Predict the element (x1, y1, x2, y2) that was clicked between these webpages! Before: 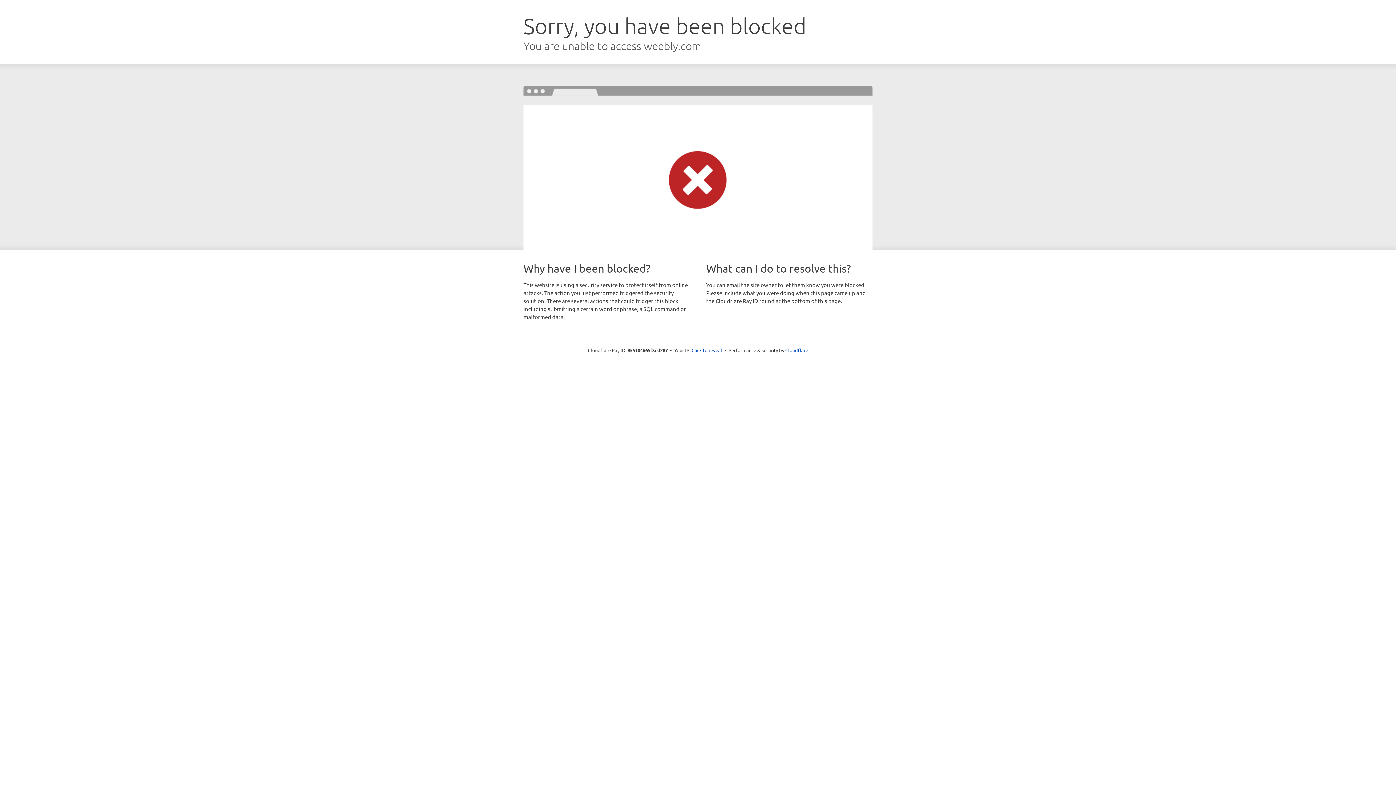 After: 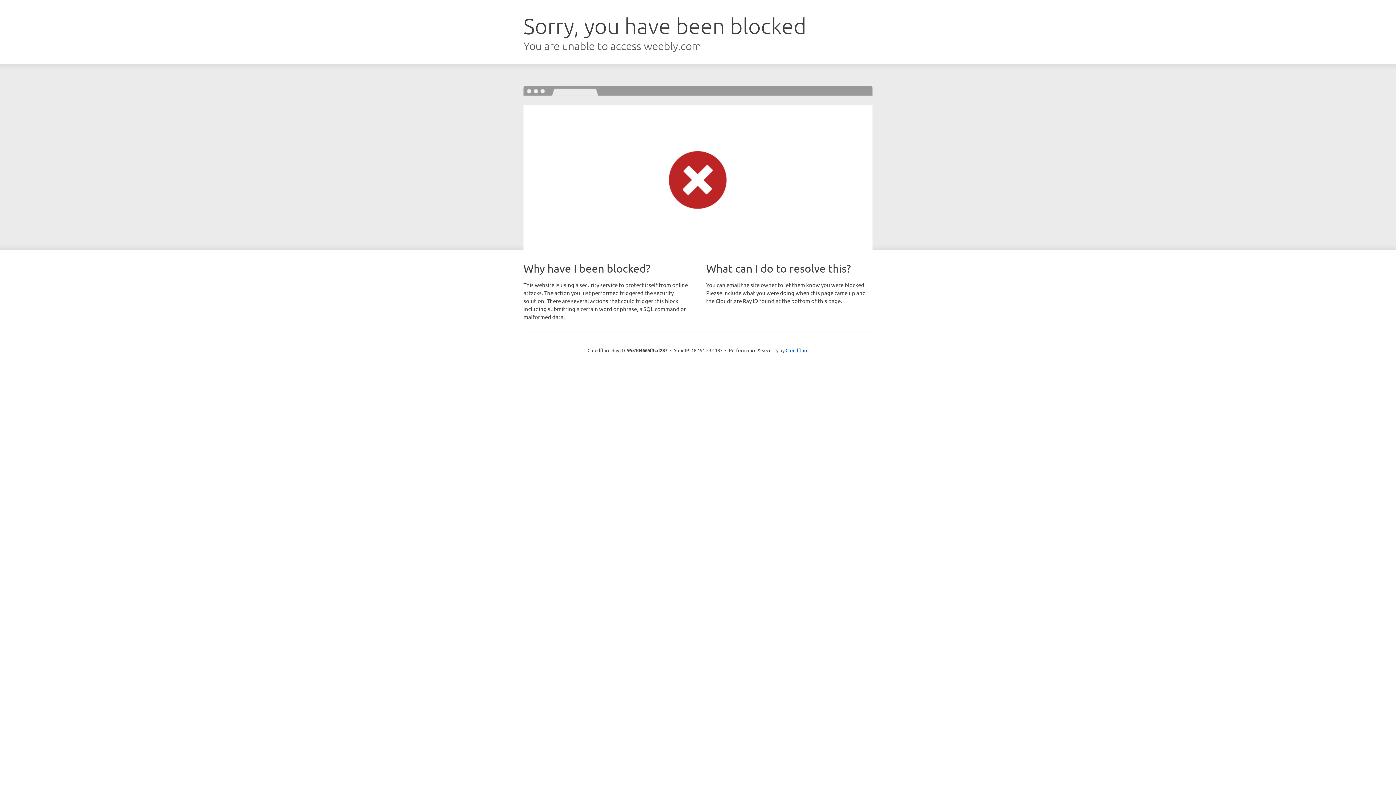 Action: label: Click to reveal bbox: (691, 346, 722, 353)